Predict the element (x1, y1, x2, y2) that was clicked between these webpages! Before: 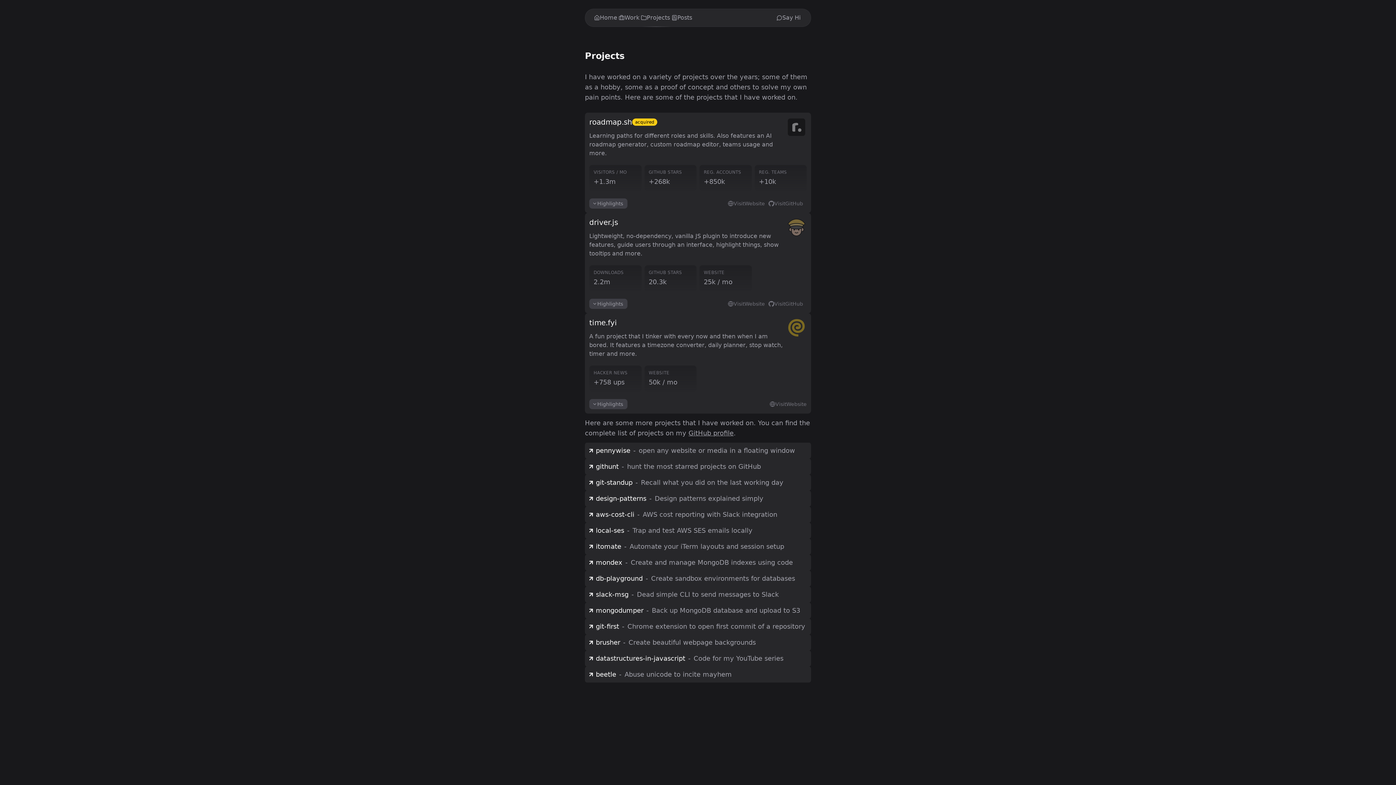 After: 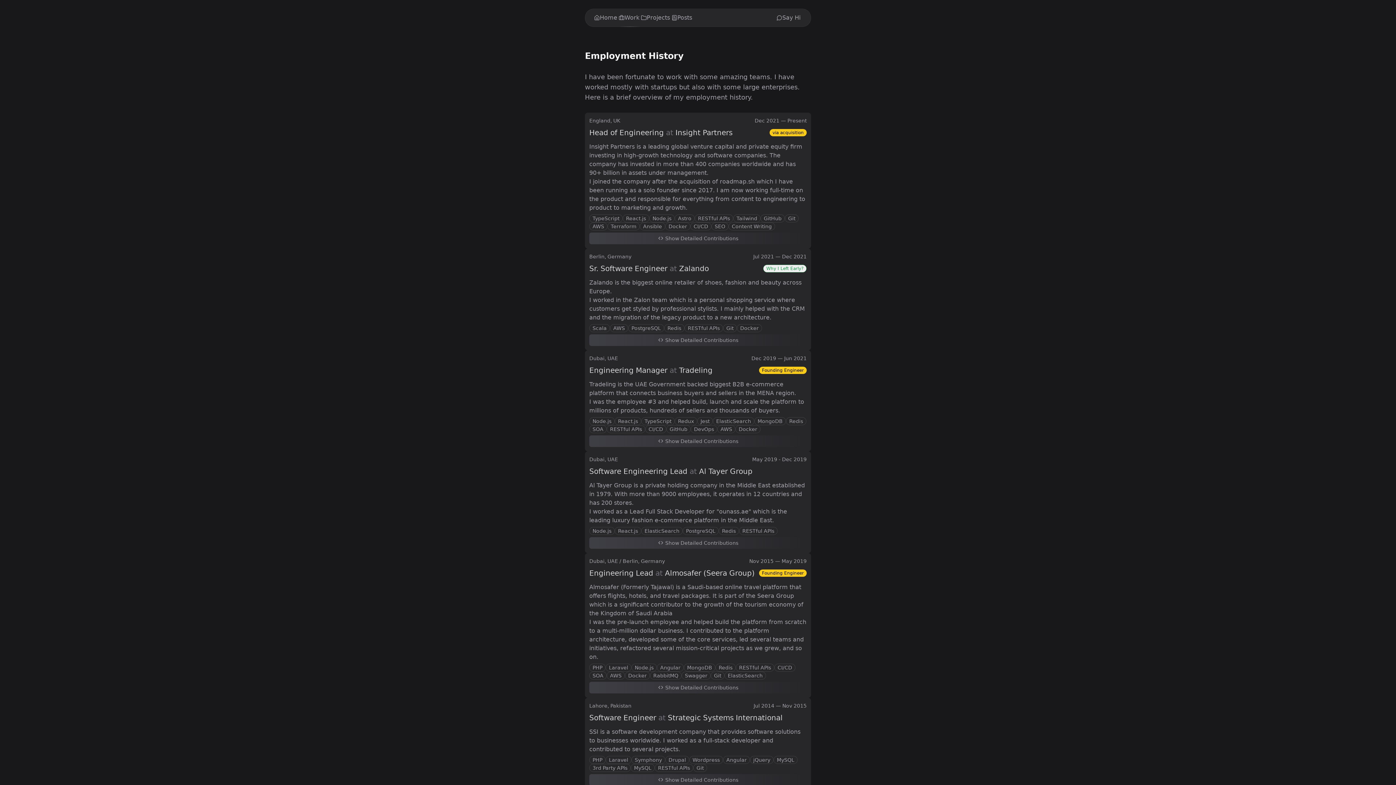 Action: bbox: (618, 9, 641, 26) label: Work